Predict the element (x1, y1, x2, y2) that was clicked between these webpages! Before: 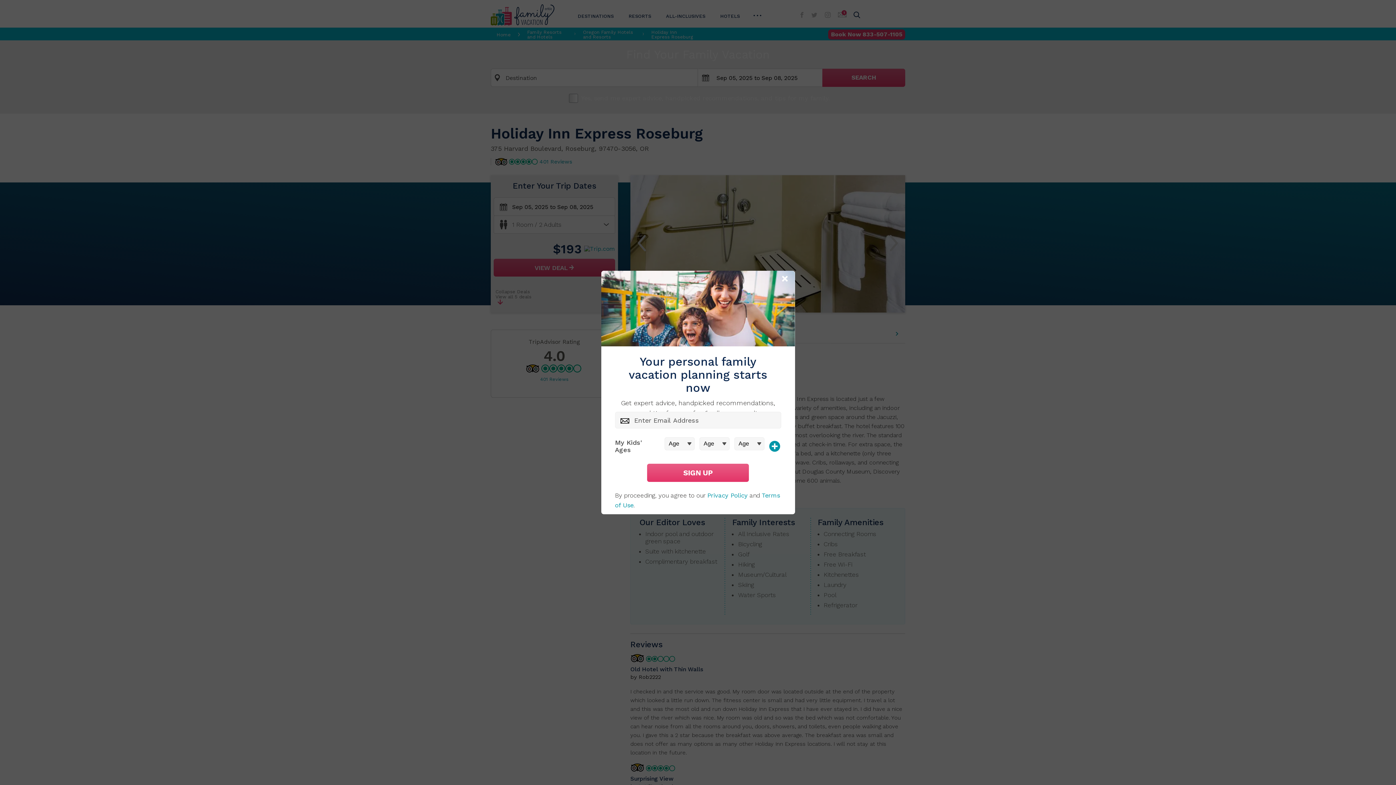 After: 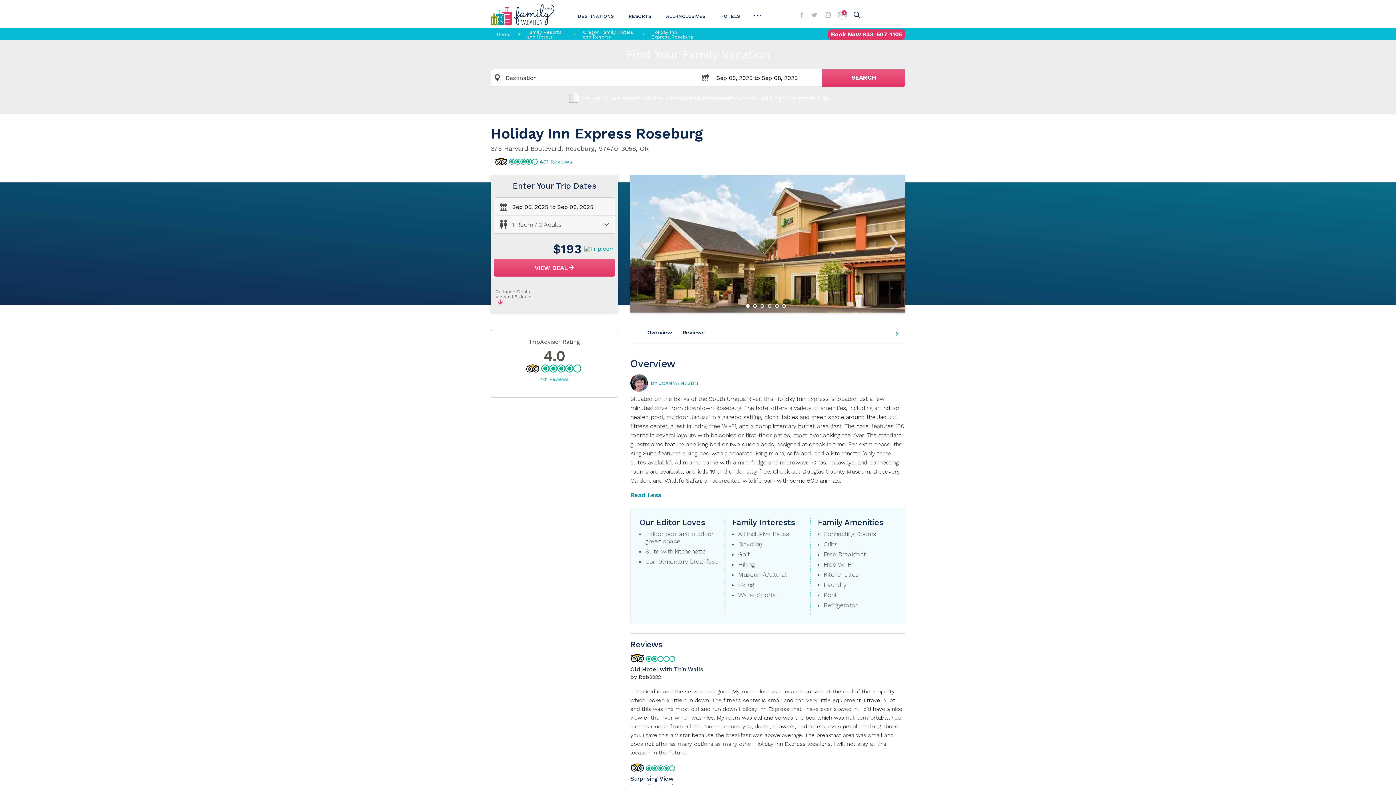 Action: label: Close Modal bbox: (780, 274, 791, 284)